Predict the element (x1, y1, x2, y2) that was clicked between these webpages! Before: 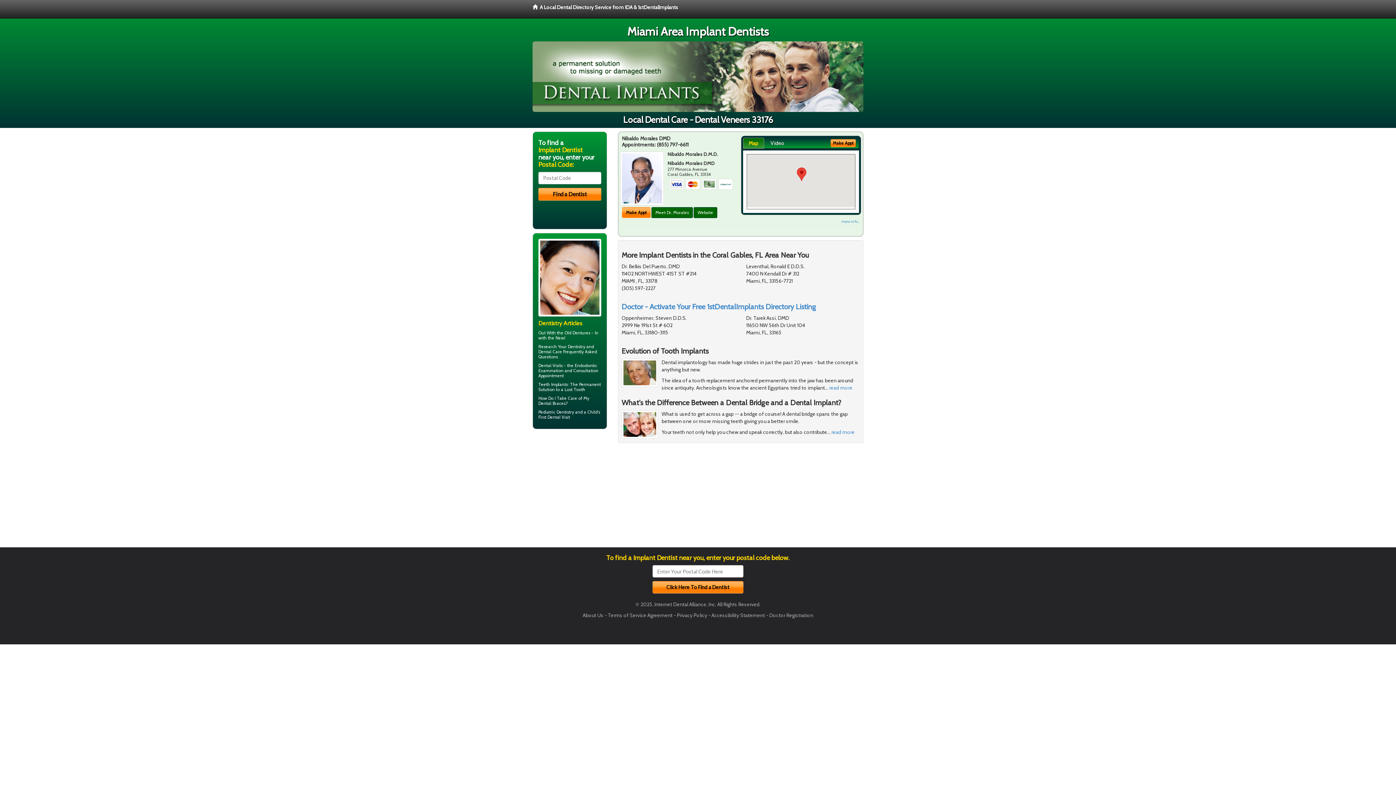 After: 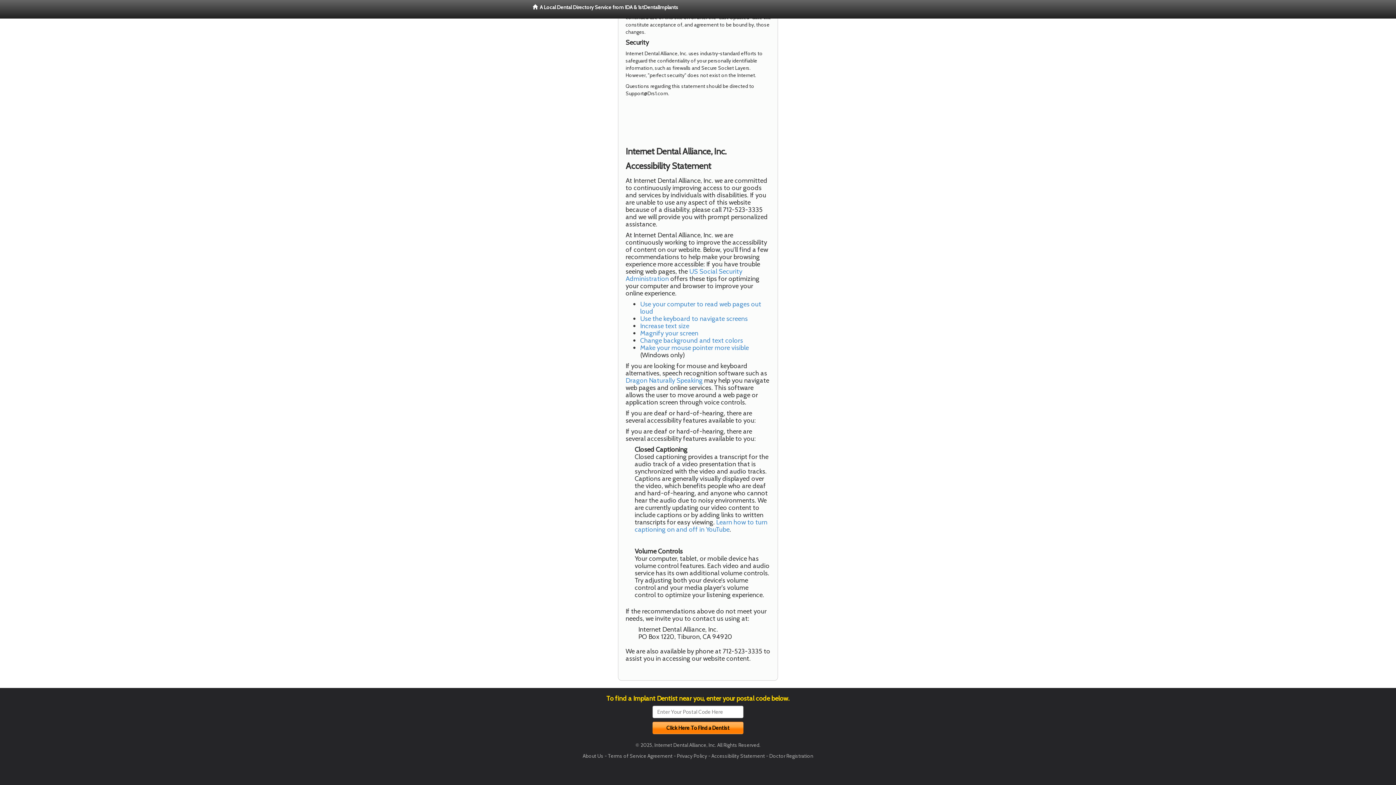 Action: bbox: (711, 612, 765, 618) label: Accessibility Statement